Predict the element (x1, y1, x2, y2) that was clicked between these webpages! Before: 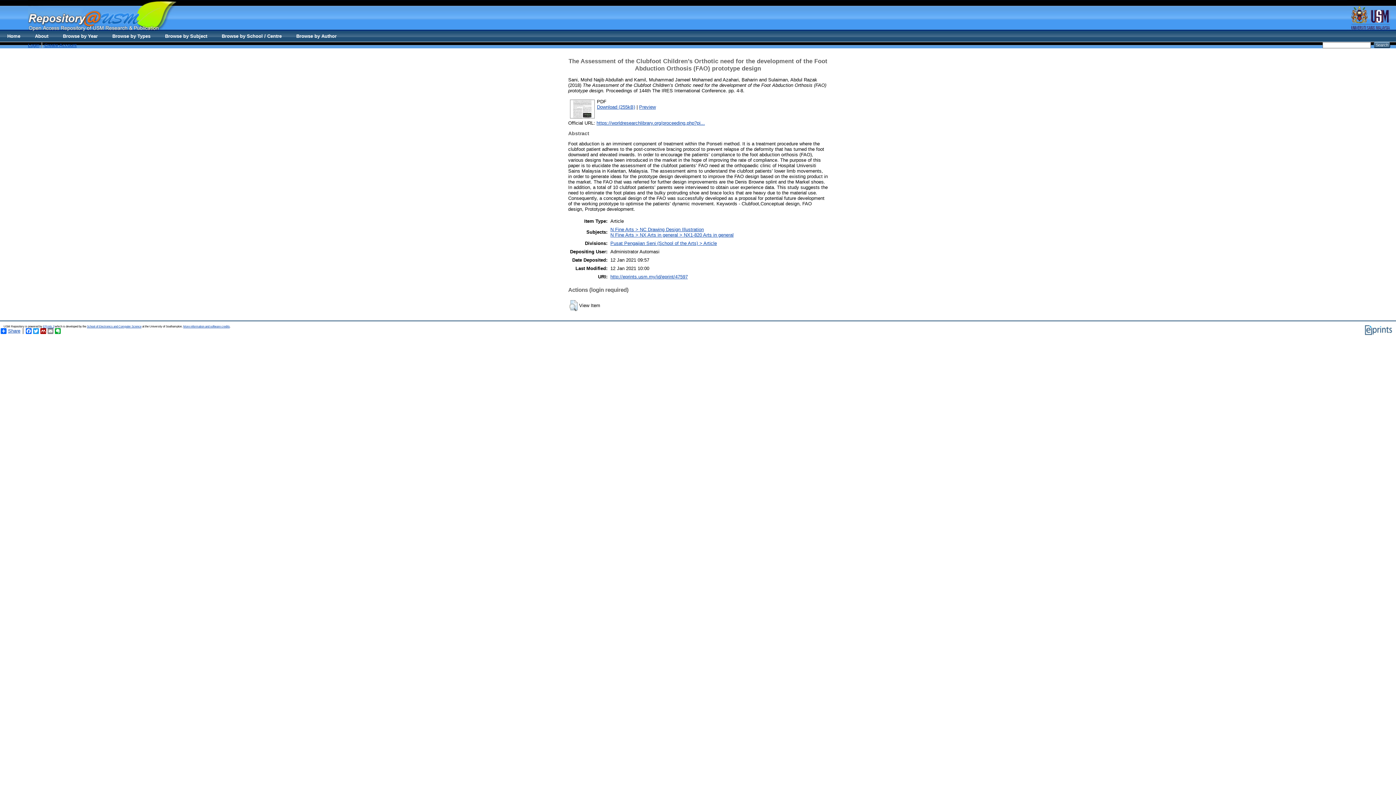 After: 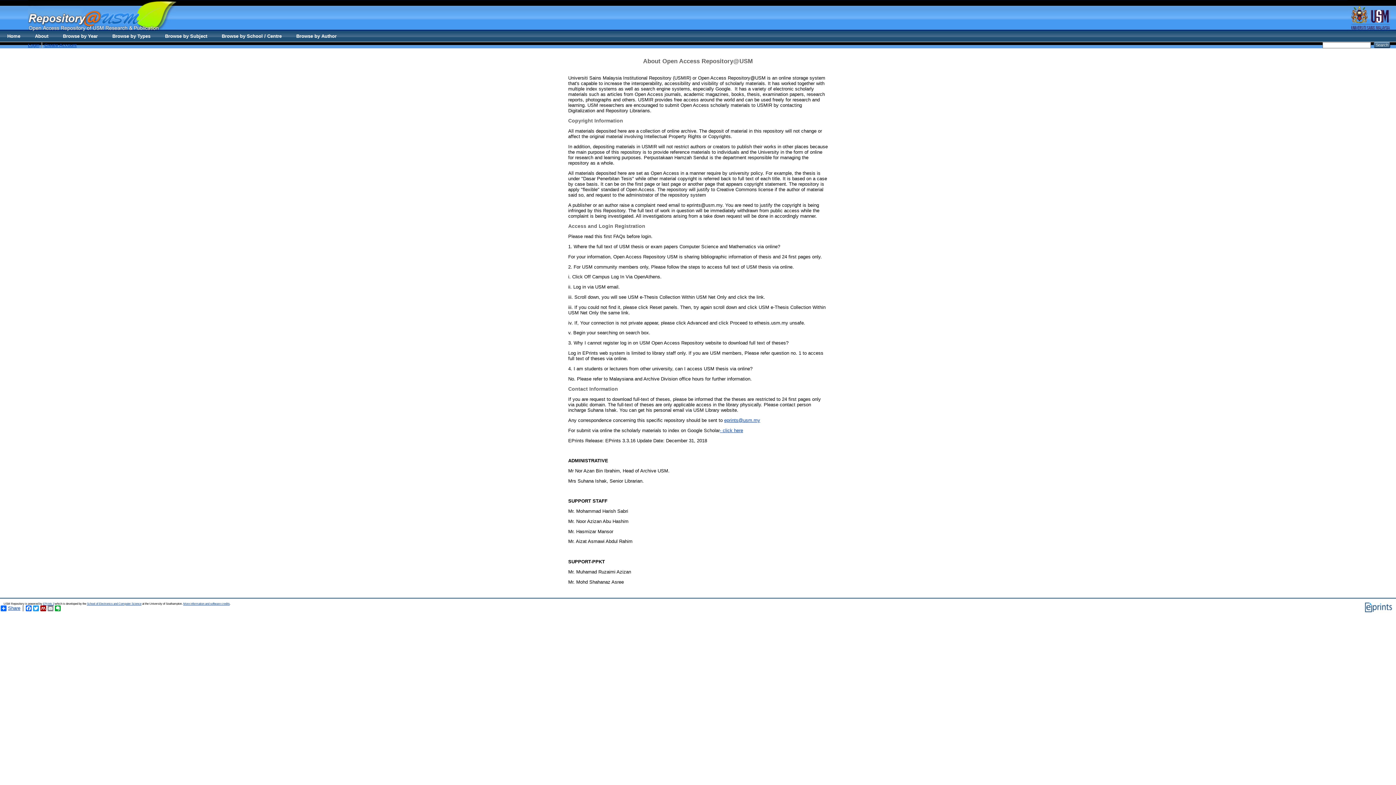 Action: label: About bbox: (27, 30, 55, 41)